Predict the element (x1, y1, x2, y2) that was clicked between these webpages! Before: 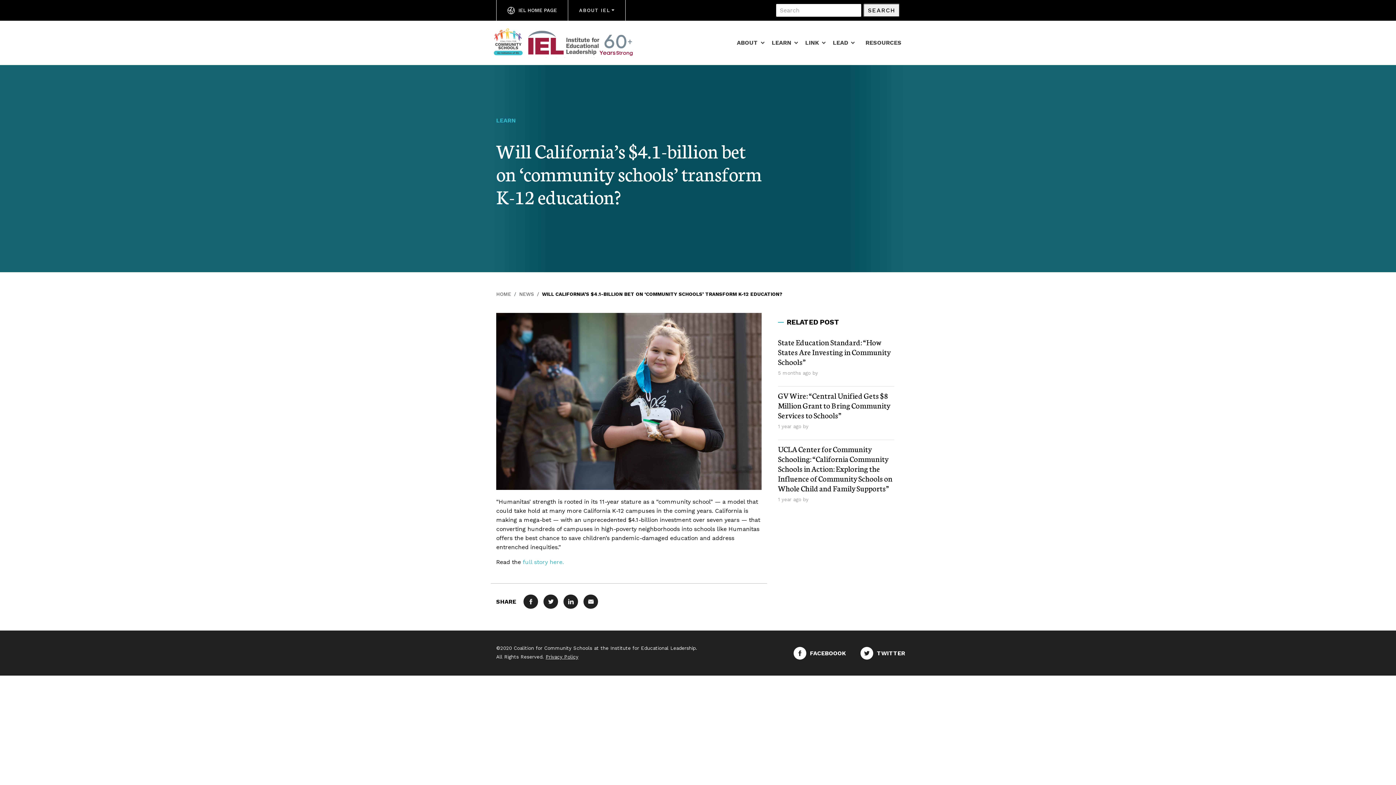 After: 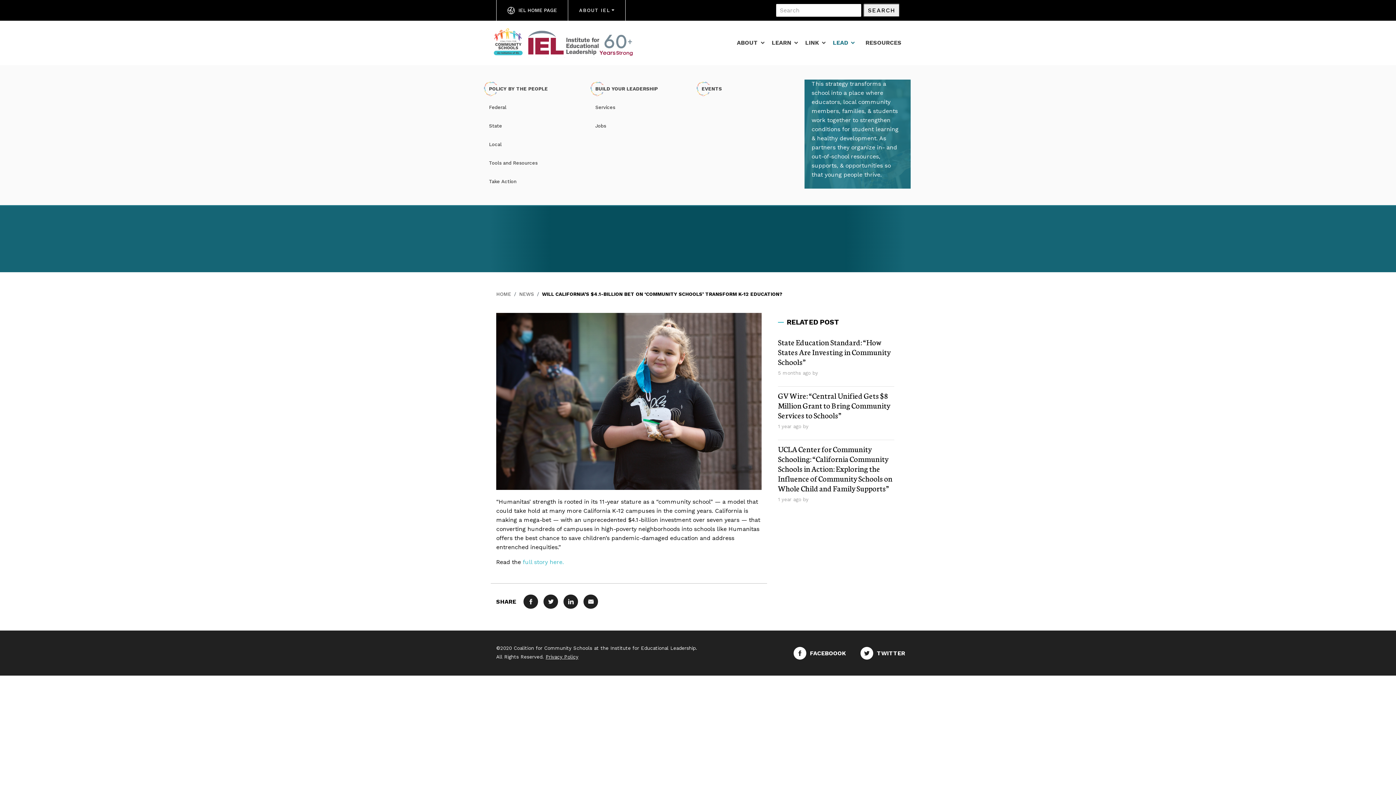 Action: label: LEAD bbox: (829, 32, 858, 52)